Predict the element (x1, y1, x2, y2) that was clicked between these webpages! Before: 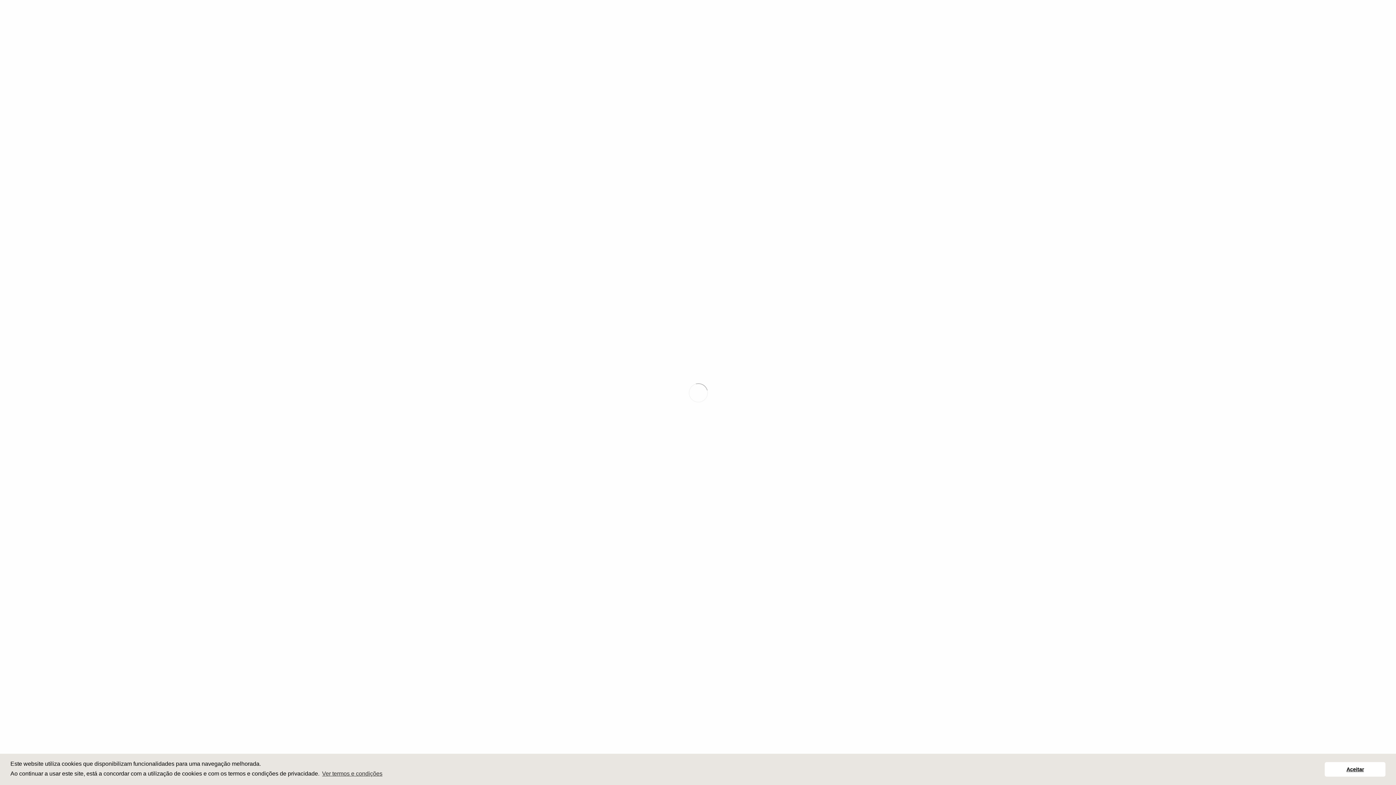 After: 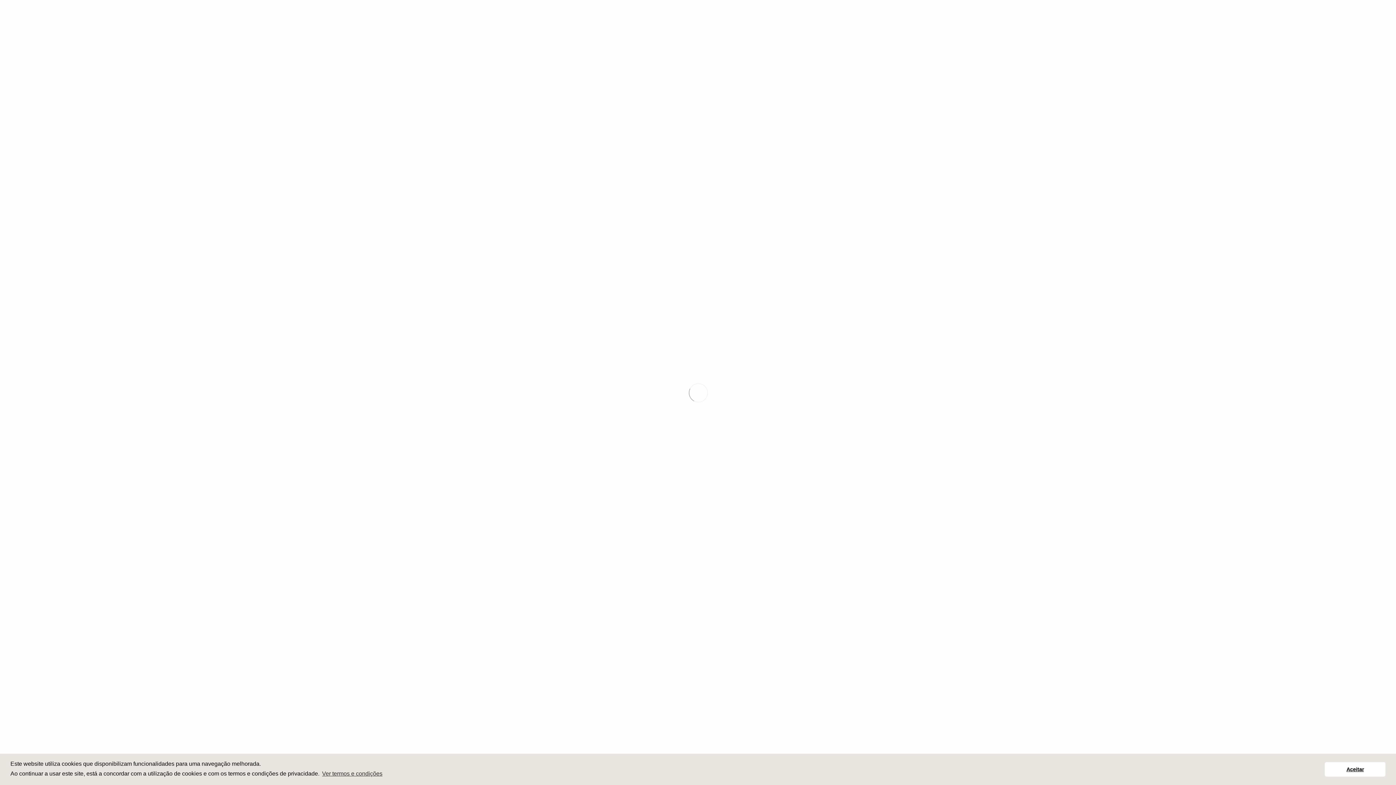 Action: label: O GUIA DO LARINGECTOMIZADO PARA A PANDEMIA DE COVID-19 bbox: (1220, 332, 1396, 338)